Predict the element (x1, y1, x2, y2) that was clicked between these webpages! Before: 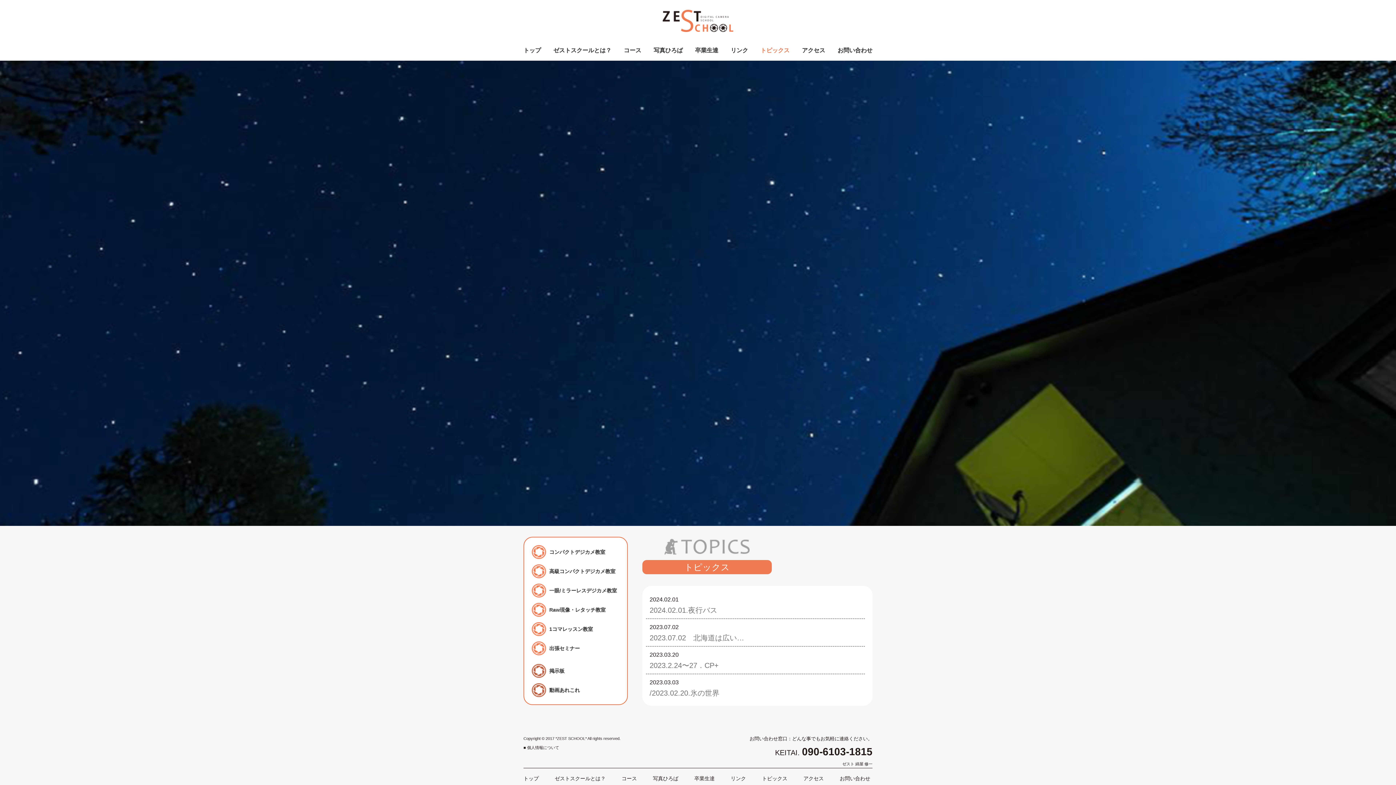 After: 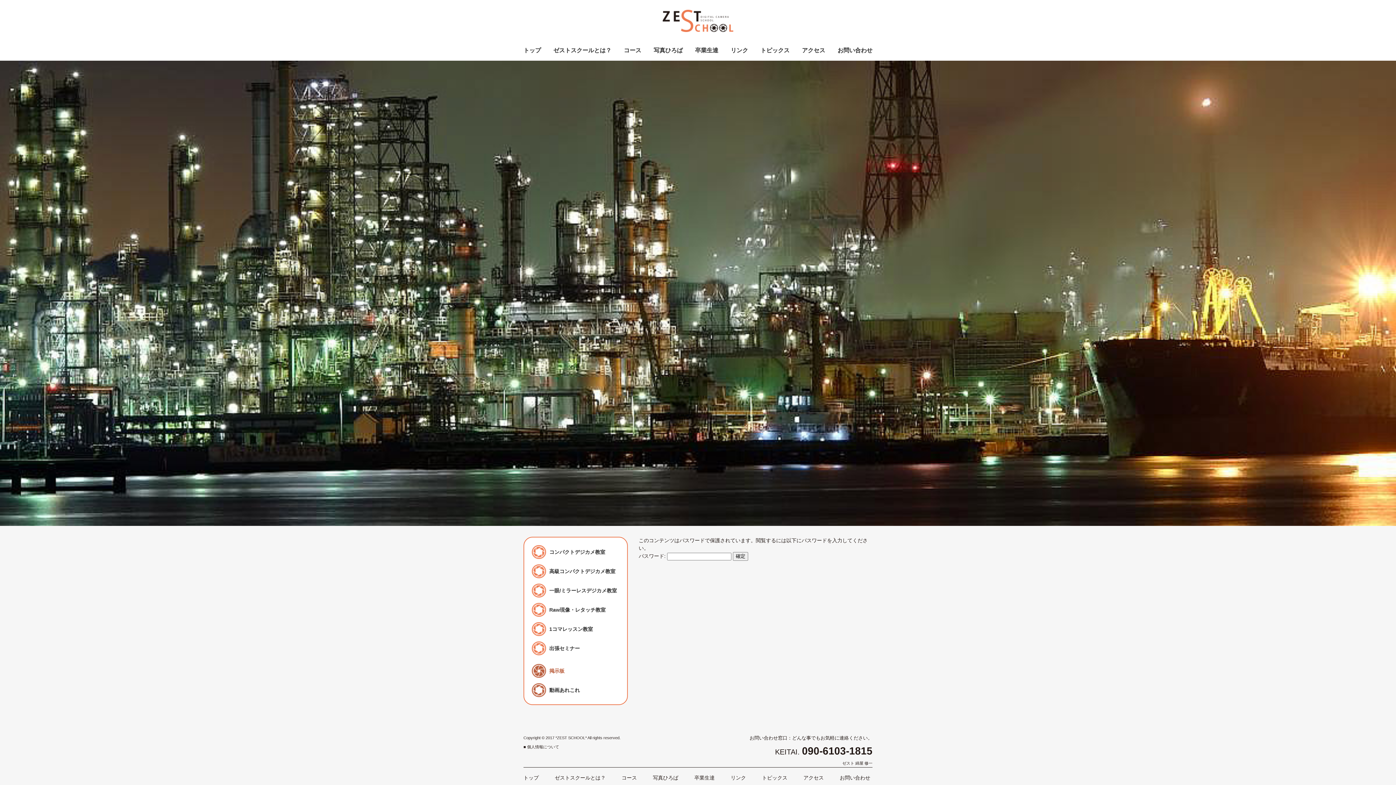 Action: bbox: (532, 664, 618, 678) label: 掲示板